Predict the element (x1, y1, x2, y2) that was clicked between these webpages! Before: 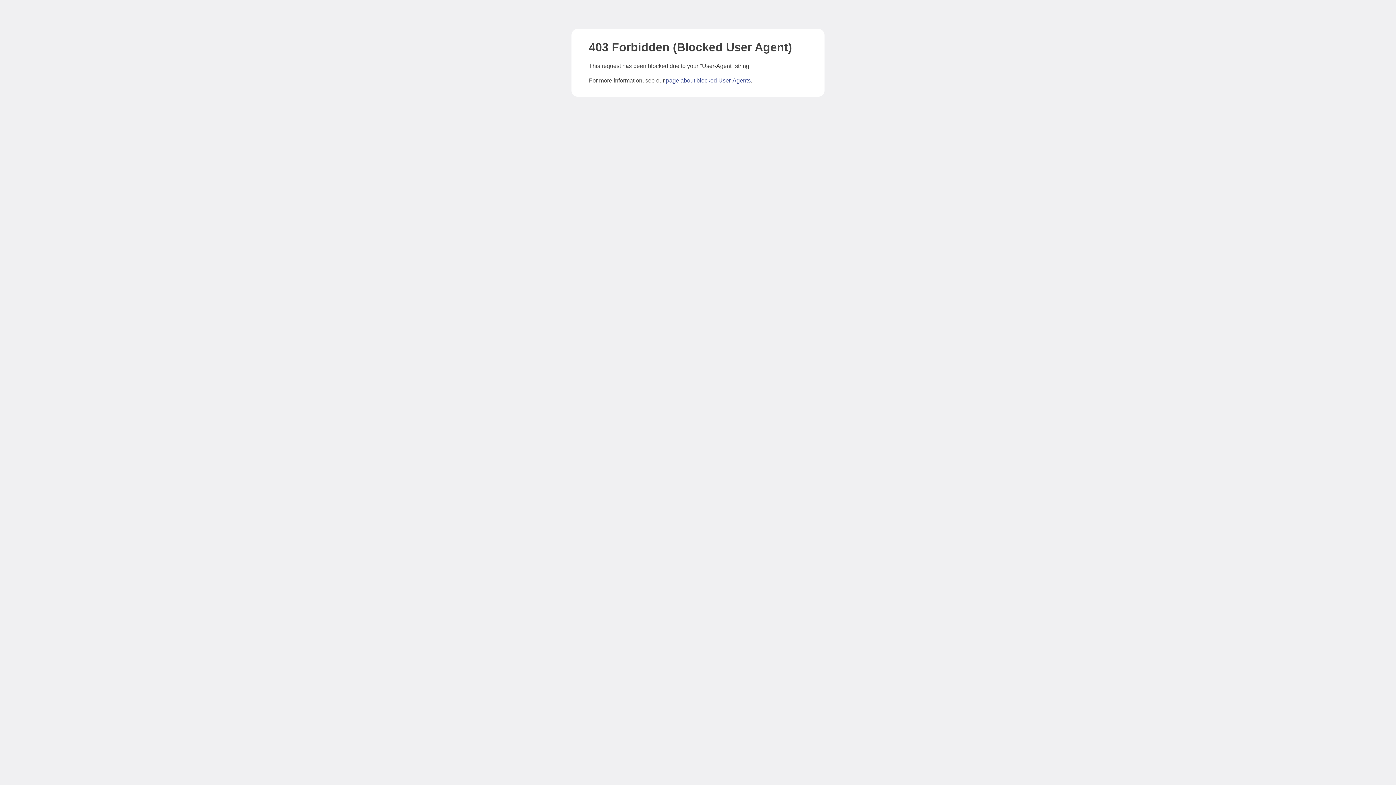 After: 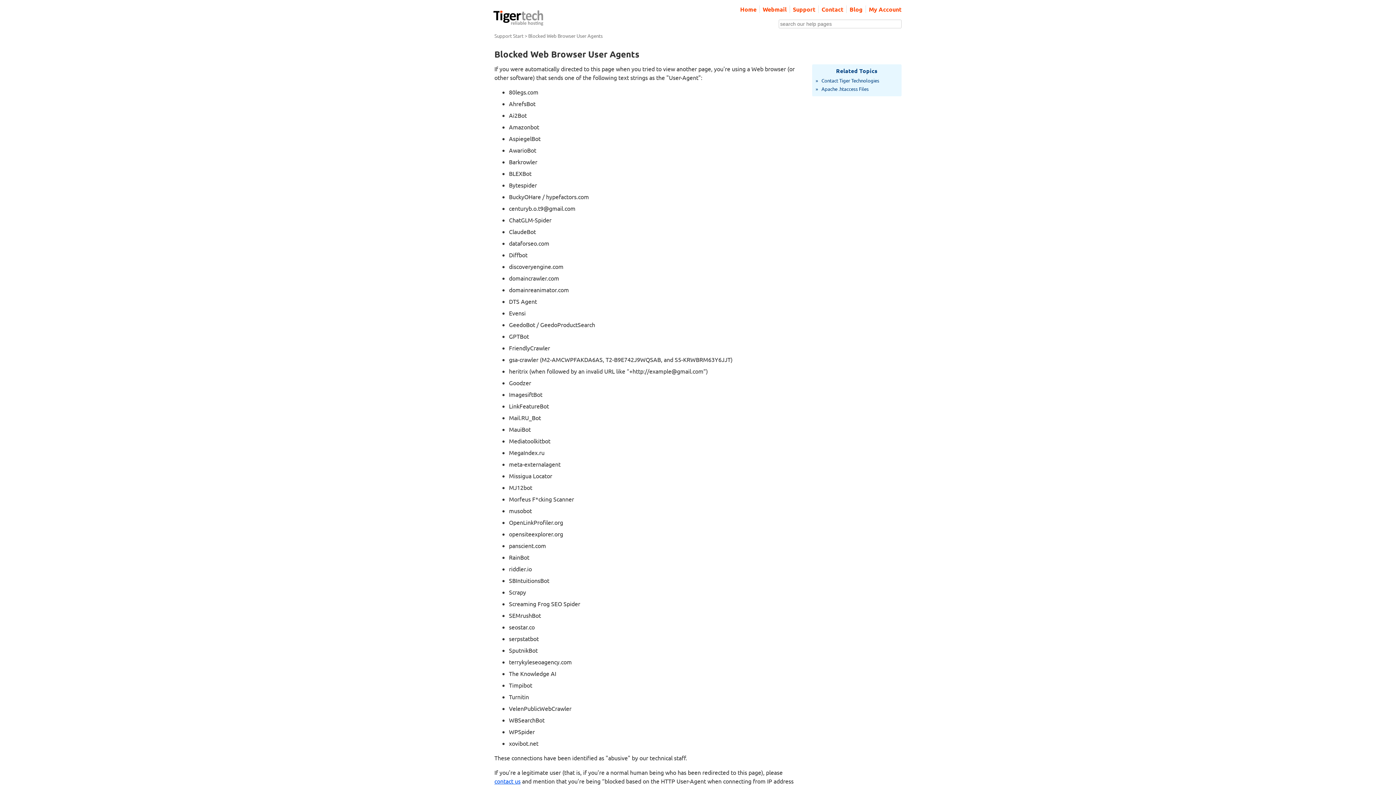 Action: bbox: (666, 77, 750, 83) label: page about blocked User-Agents